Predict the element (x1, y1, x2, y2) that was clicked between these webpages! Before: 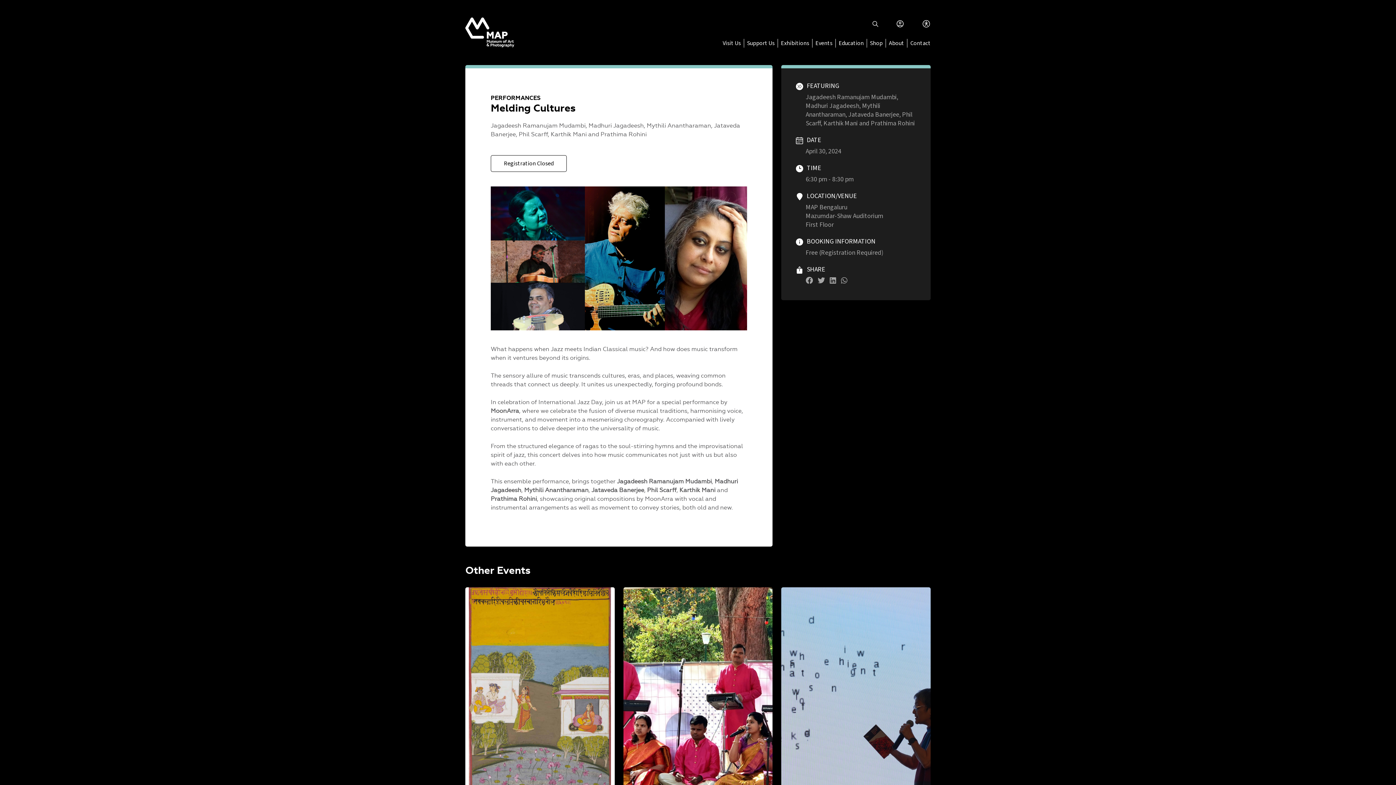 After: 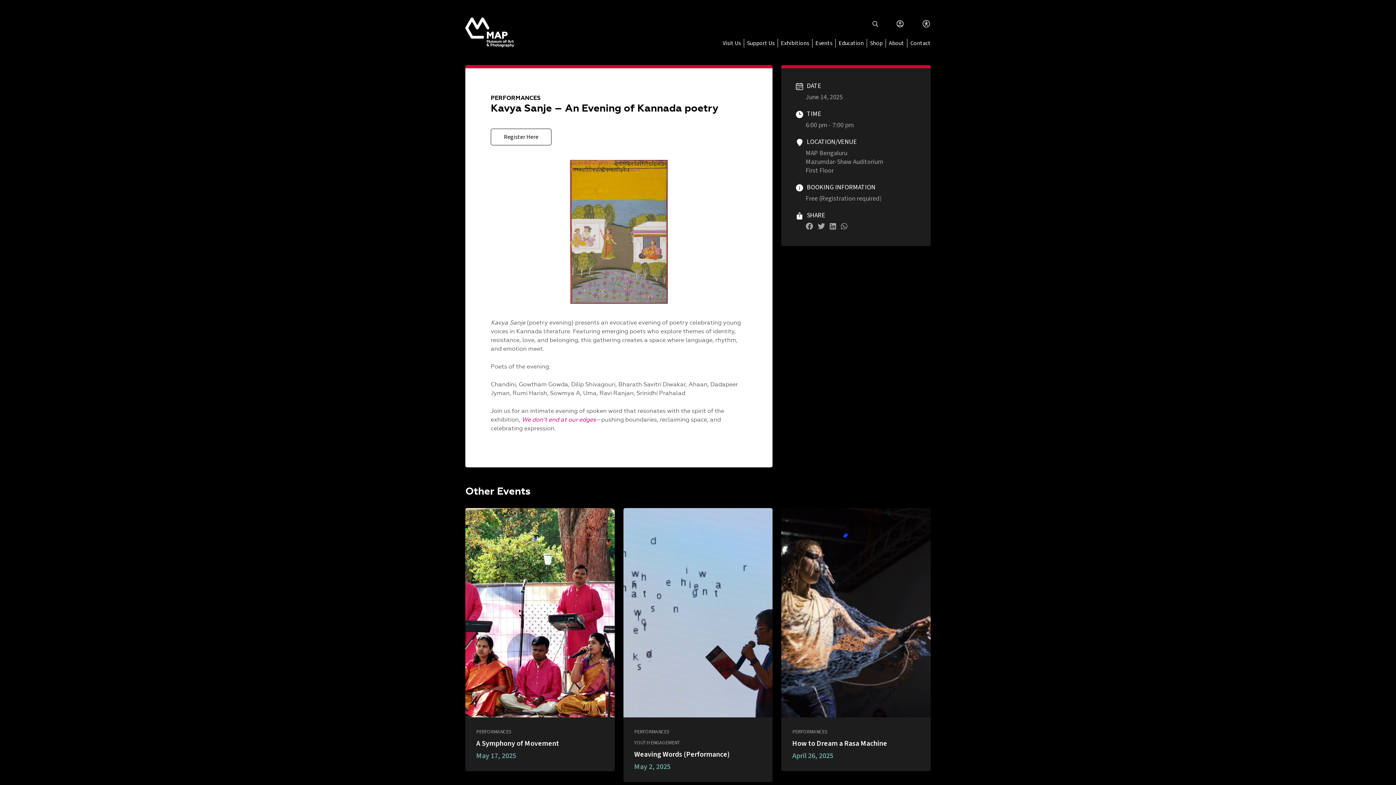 Action: bbox: (465, 688, 614, 697)